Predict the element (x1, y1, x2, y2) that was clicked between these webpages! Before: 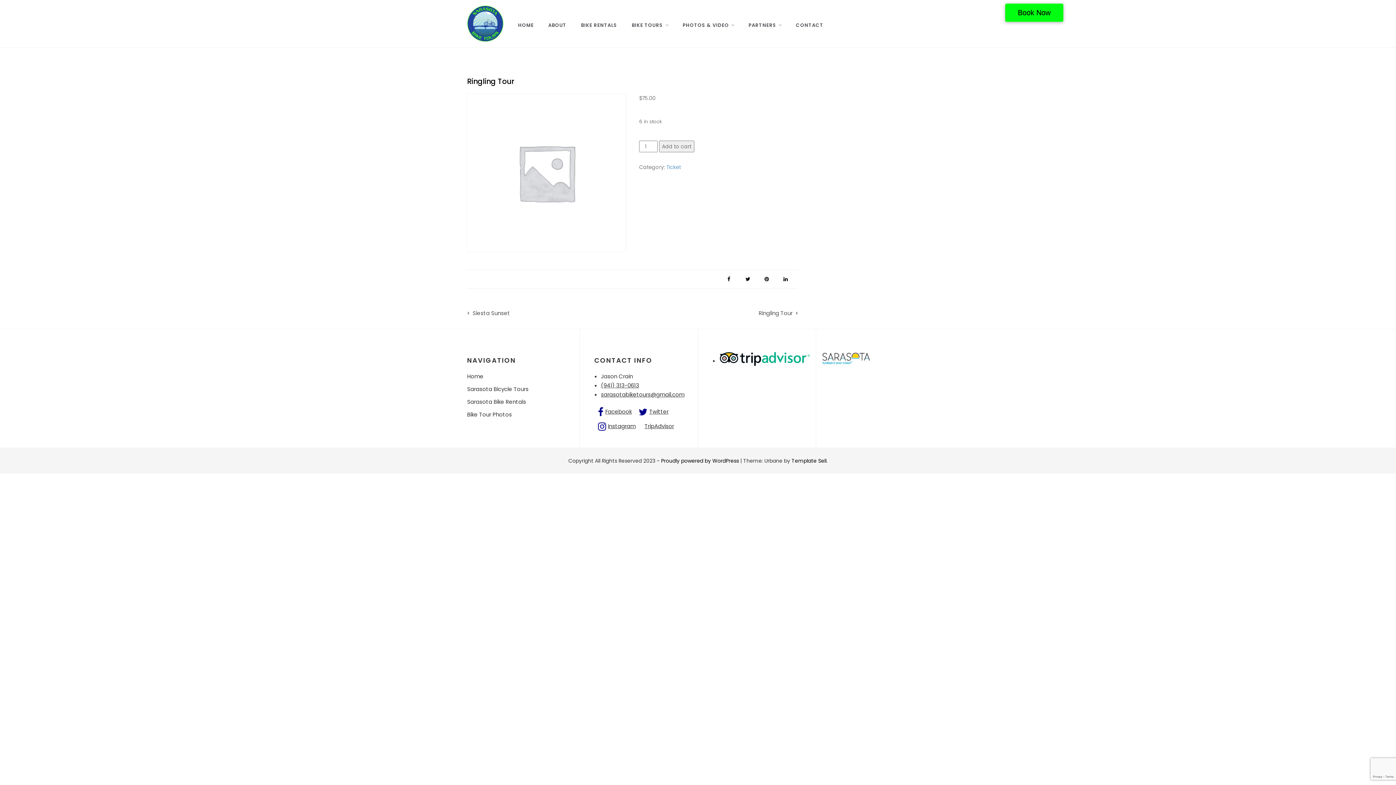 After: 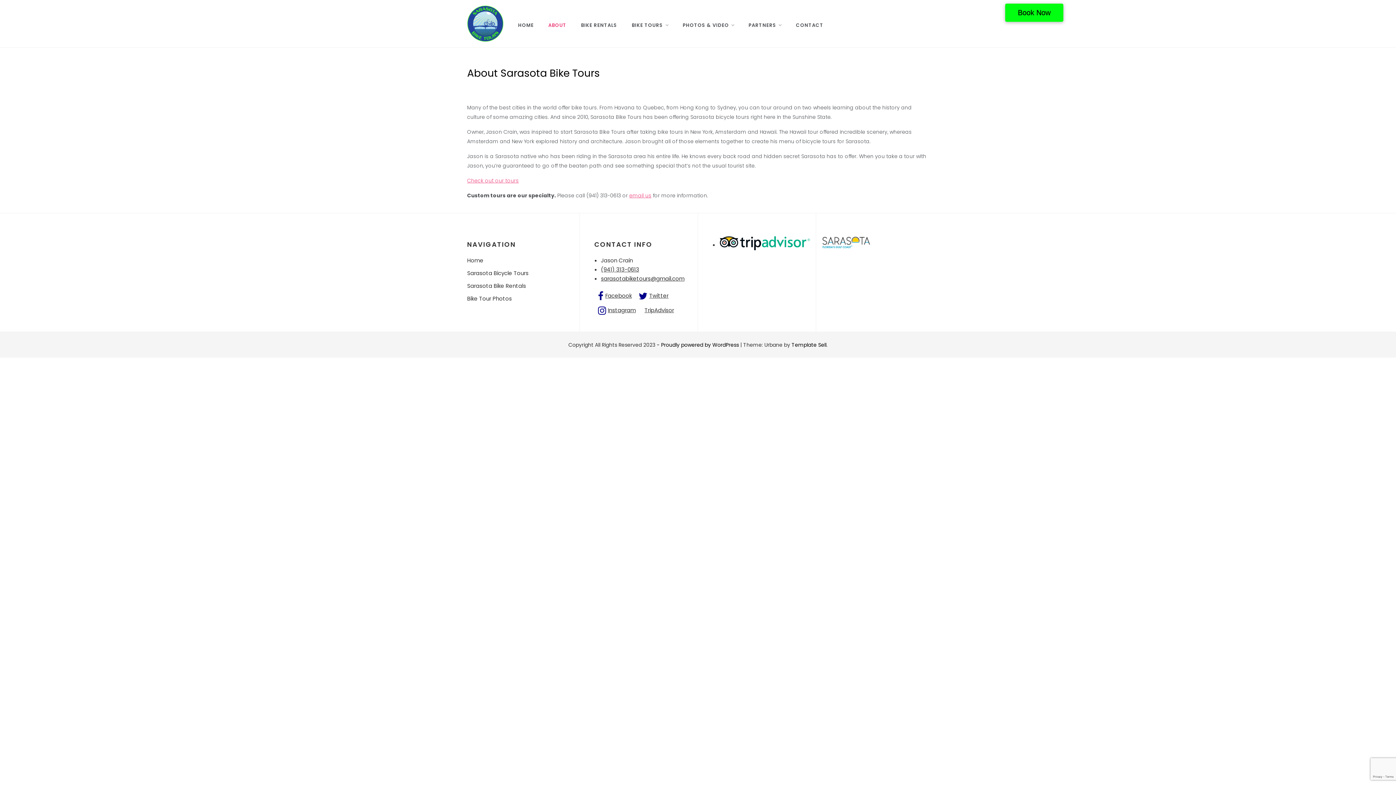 Action: bbox: (541, 14, 573, 36) label: ABOUT